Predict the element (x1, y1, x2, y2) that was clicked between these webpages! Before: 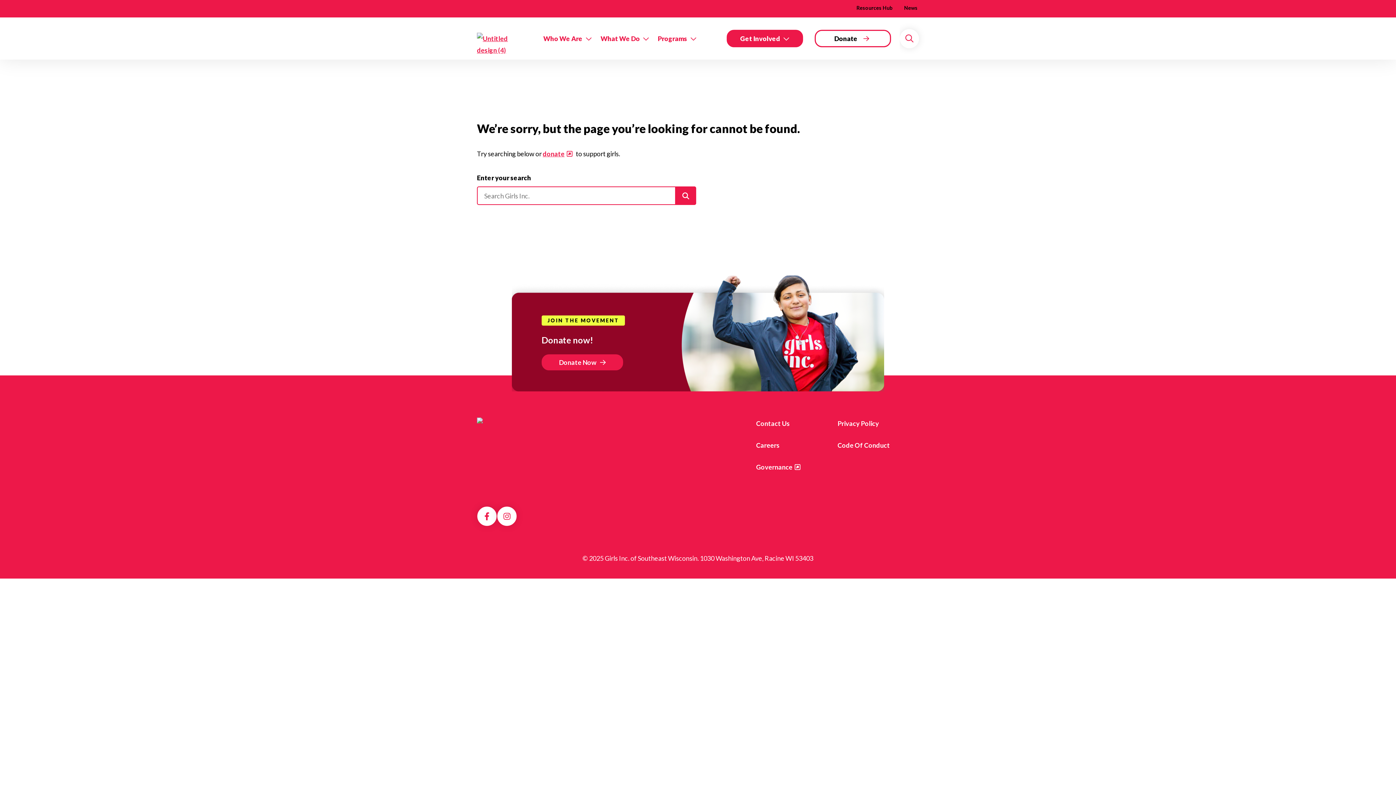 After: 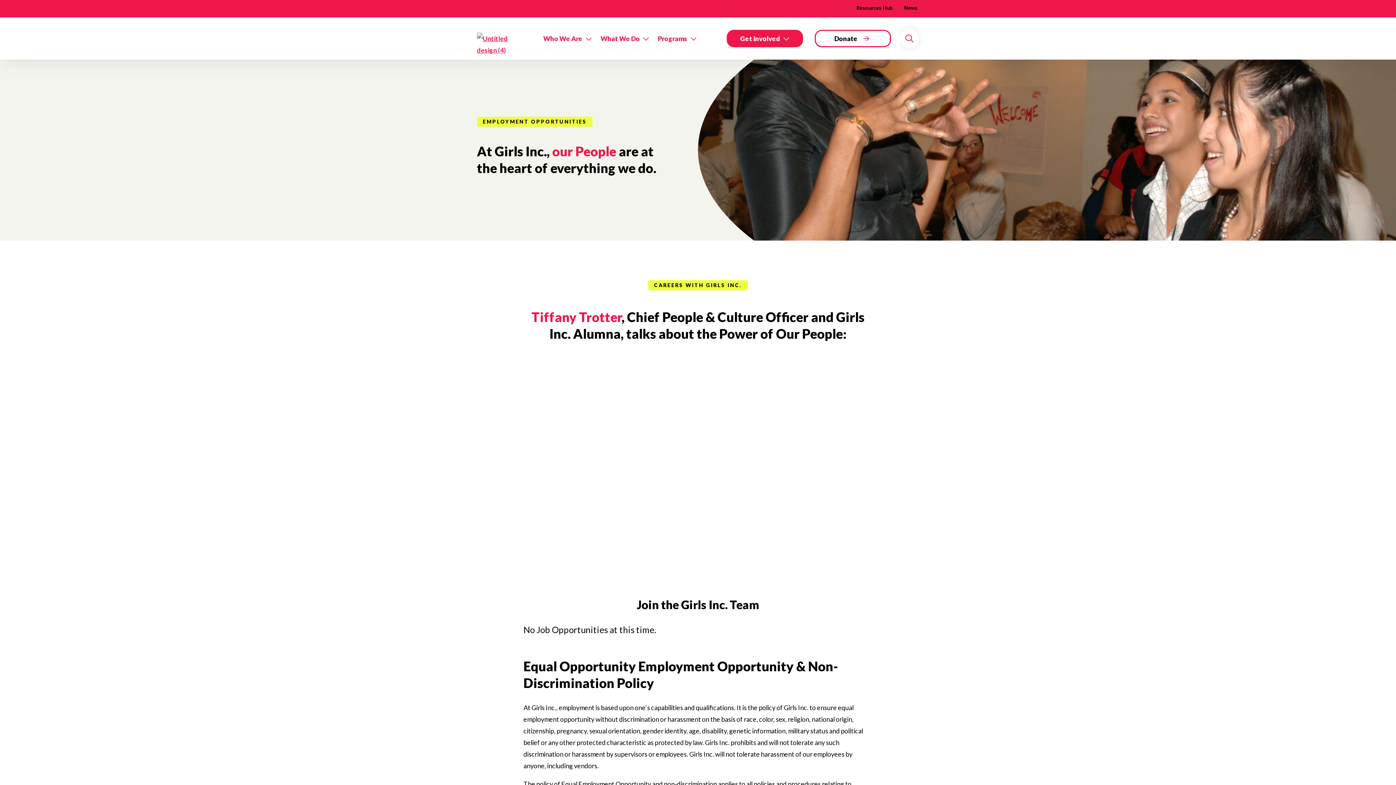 Action: label: Careers bbox: (756, 439, 780, 452)